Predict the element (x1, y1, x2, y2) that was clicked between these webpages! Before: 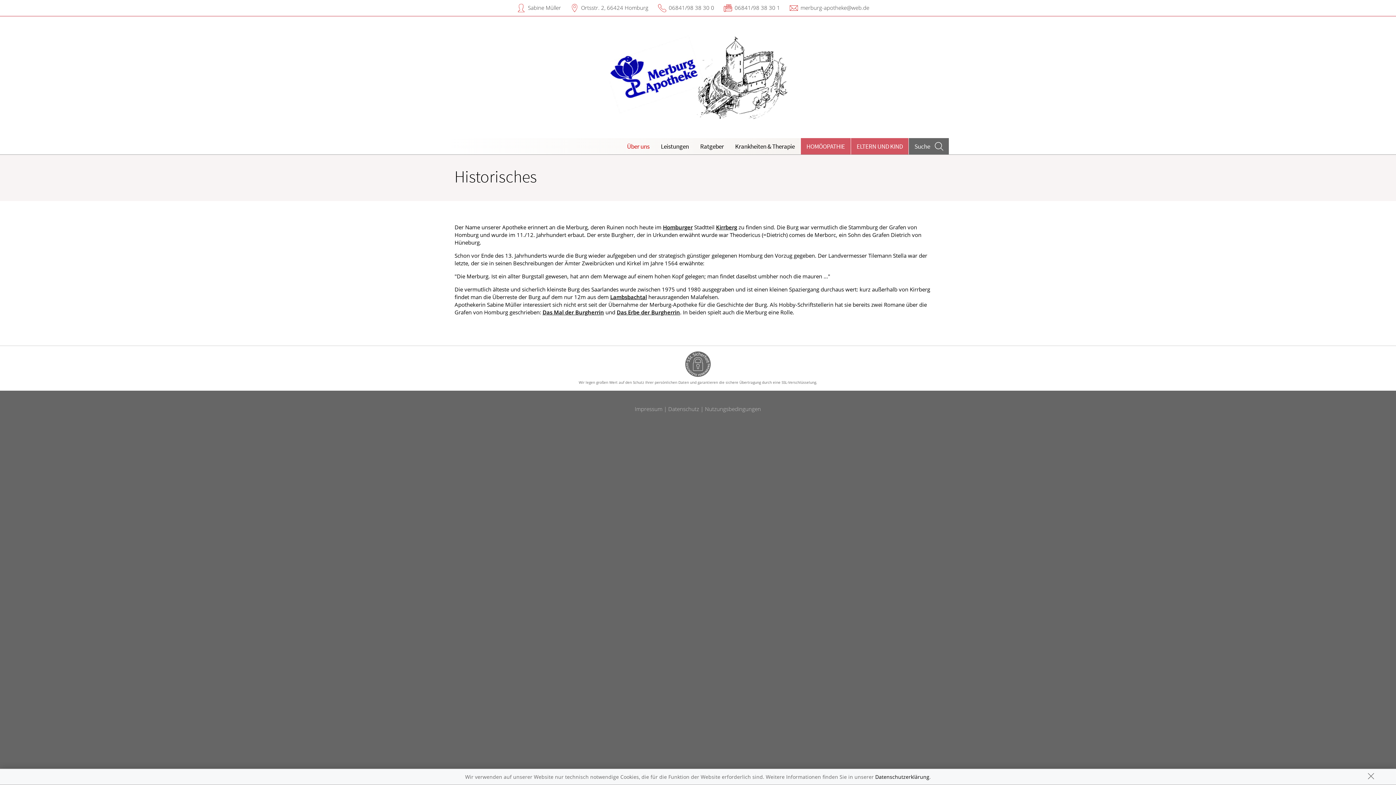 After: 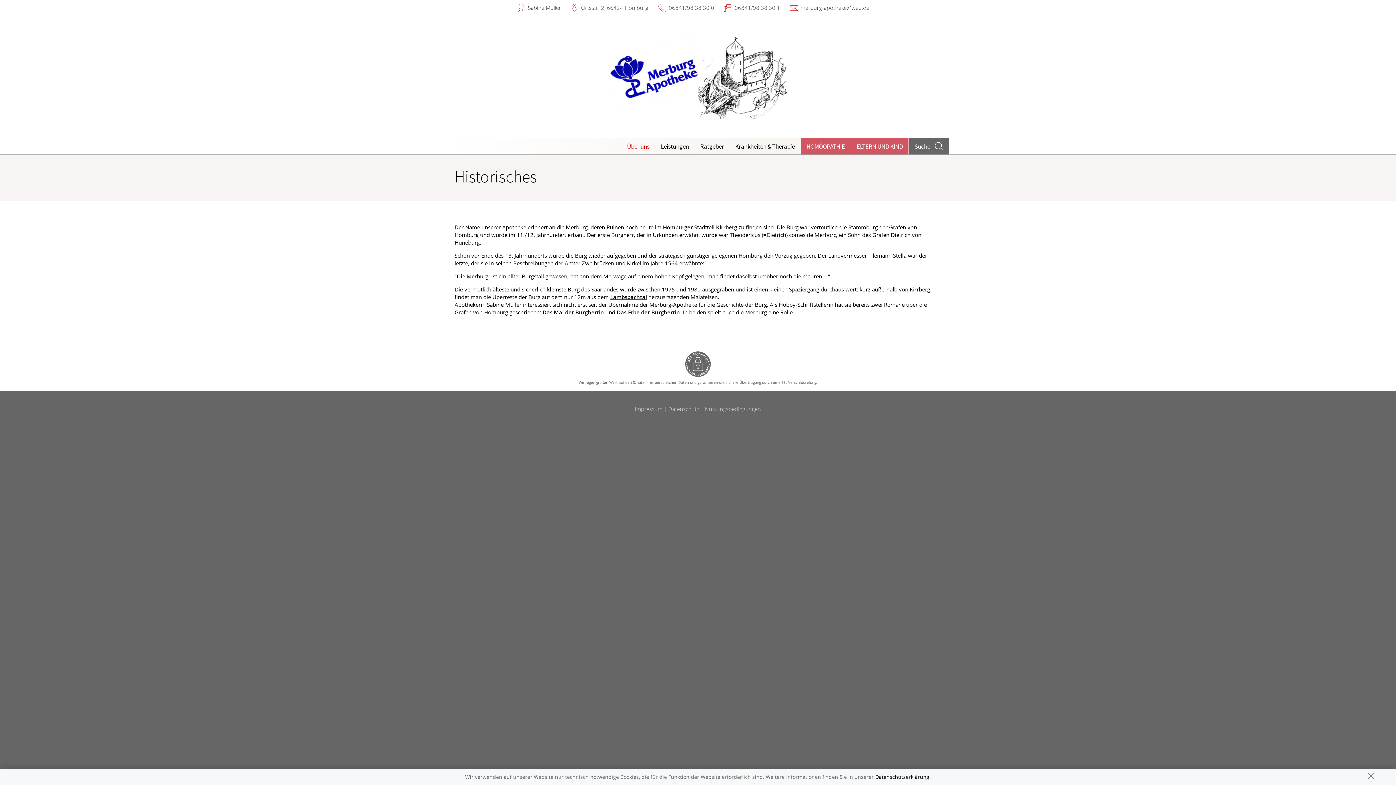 Action: label: Ortsstr. 2, 66424 Homburg bbox: (581, 3, 648, 11)